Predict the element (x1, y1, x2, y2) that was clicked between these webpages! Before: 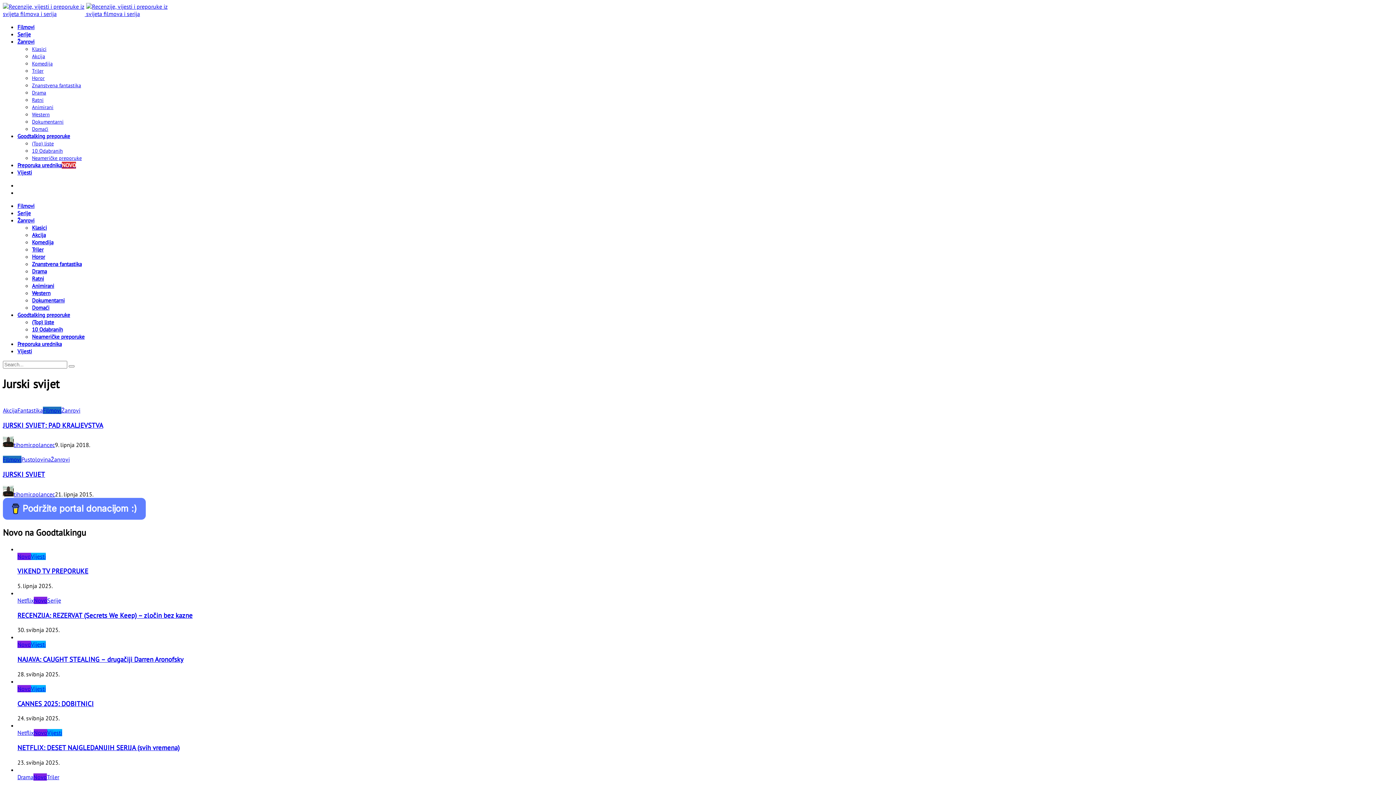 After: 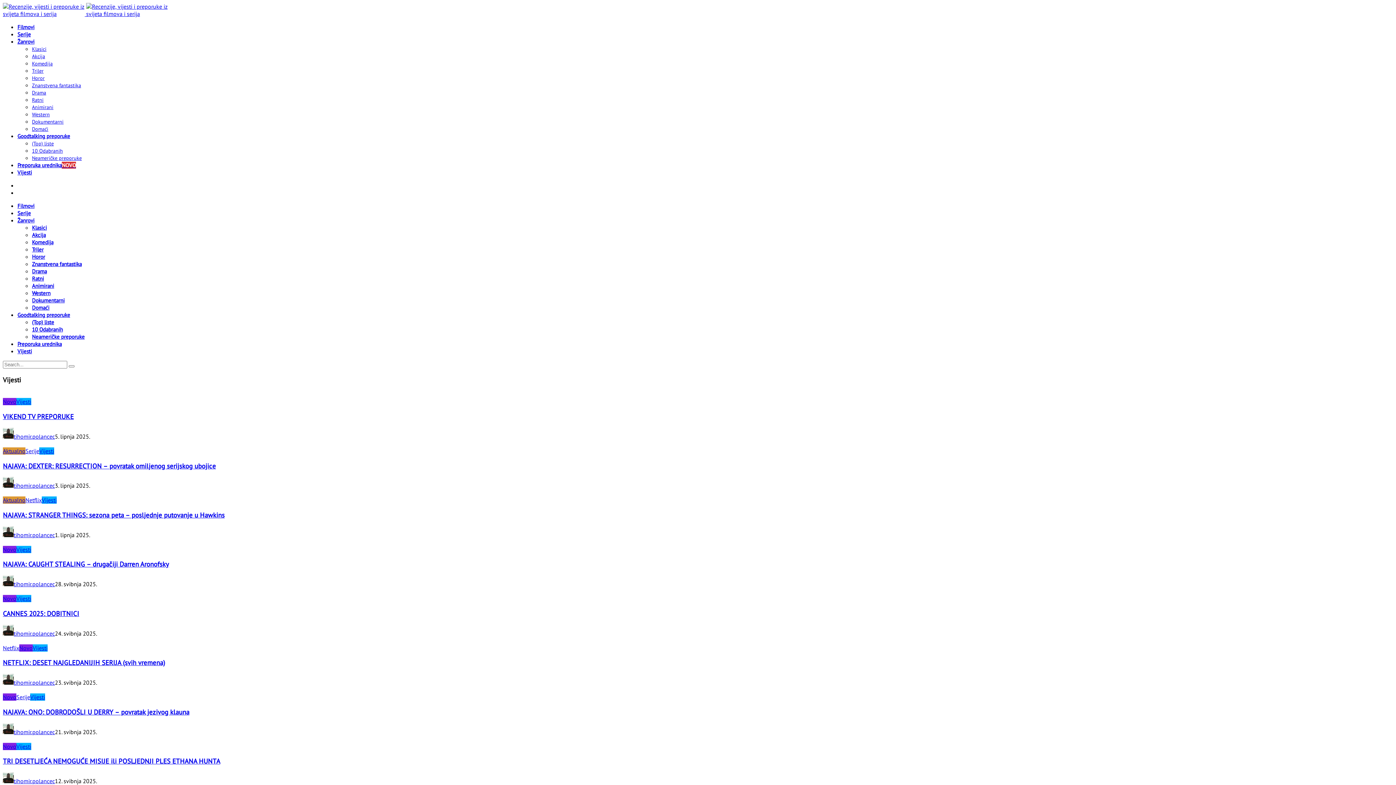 Action: label: Vijesti bbox: (17, 348, 32, 354)